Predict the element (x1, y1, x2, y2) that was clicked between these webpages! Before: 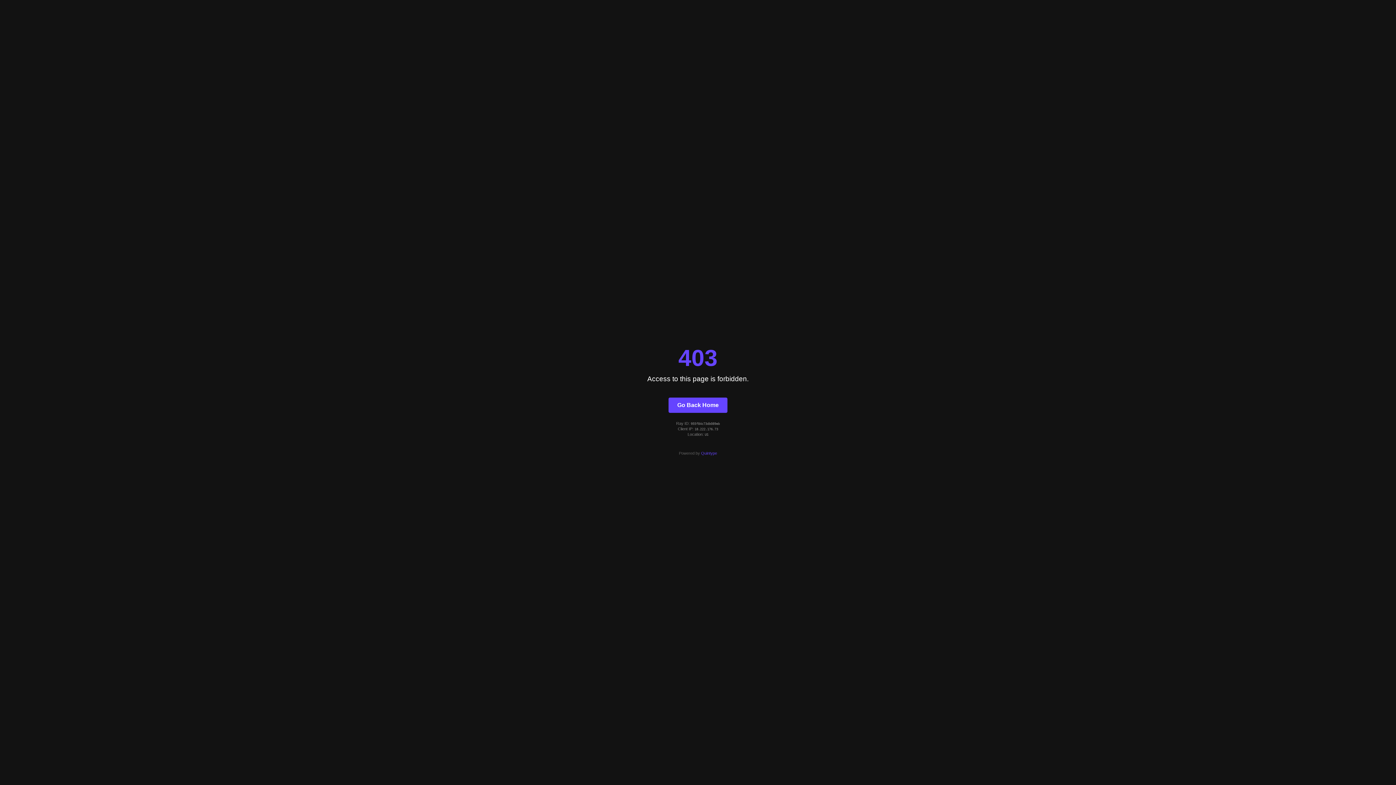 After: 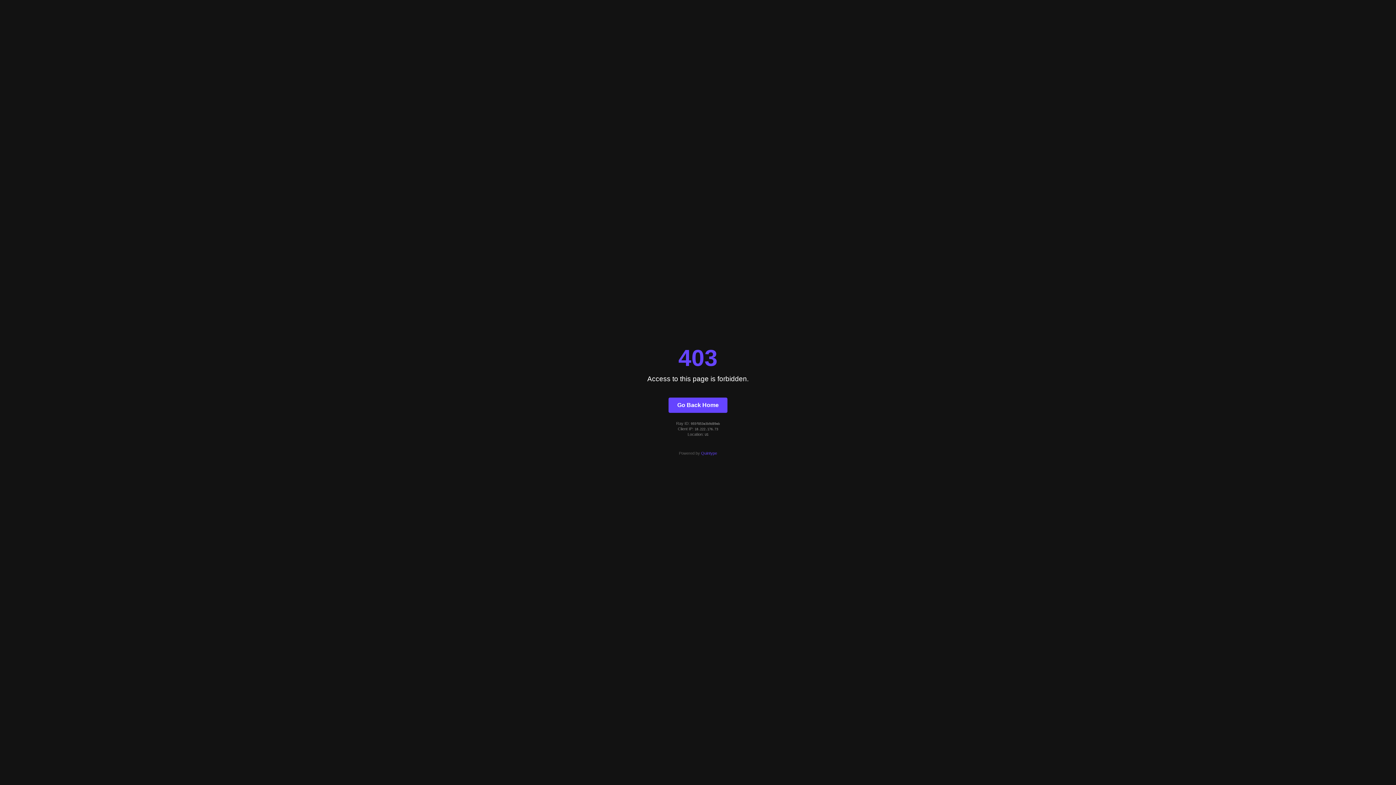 Action: label: Go Back Home bbox: (668, 397, 727, 412)